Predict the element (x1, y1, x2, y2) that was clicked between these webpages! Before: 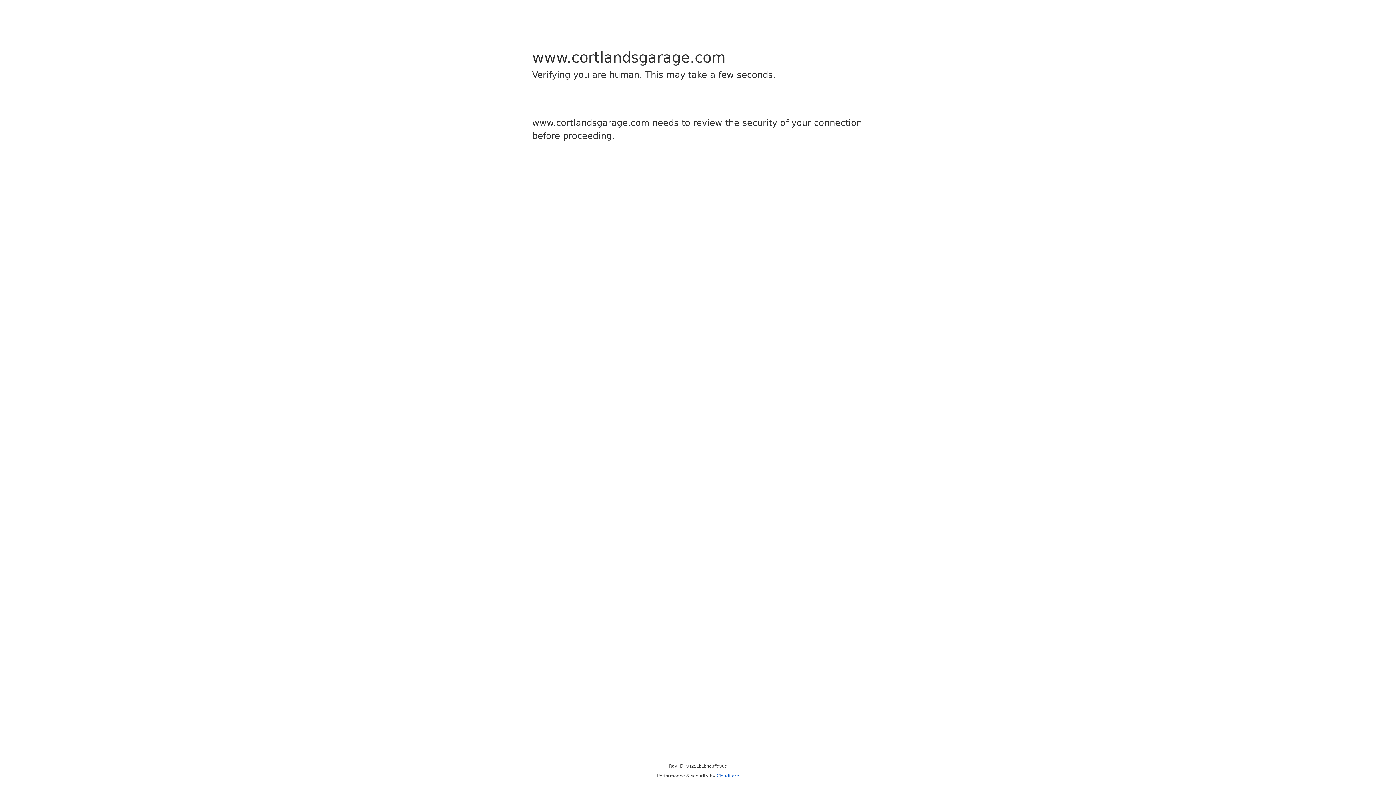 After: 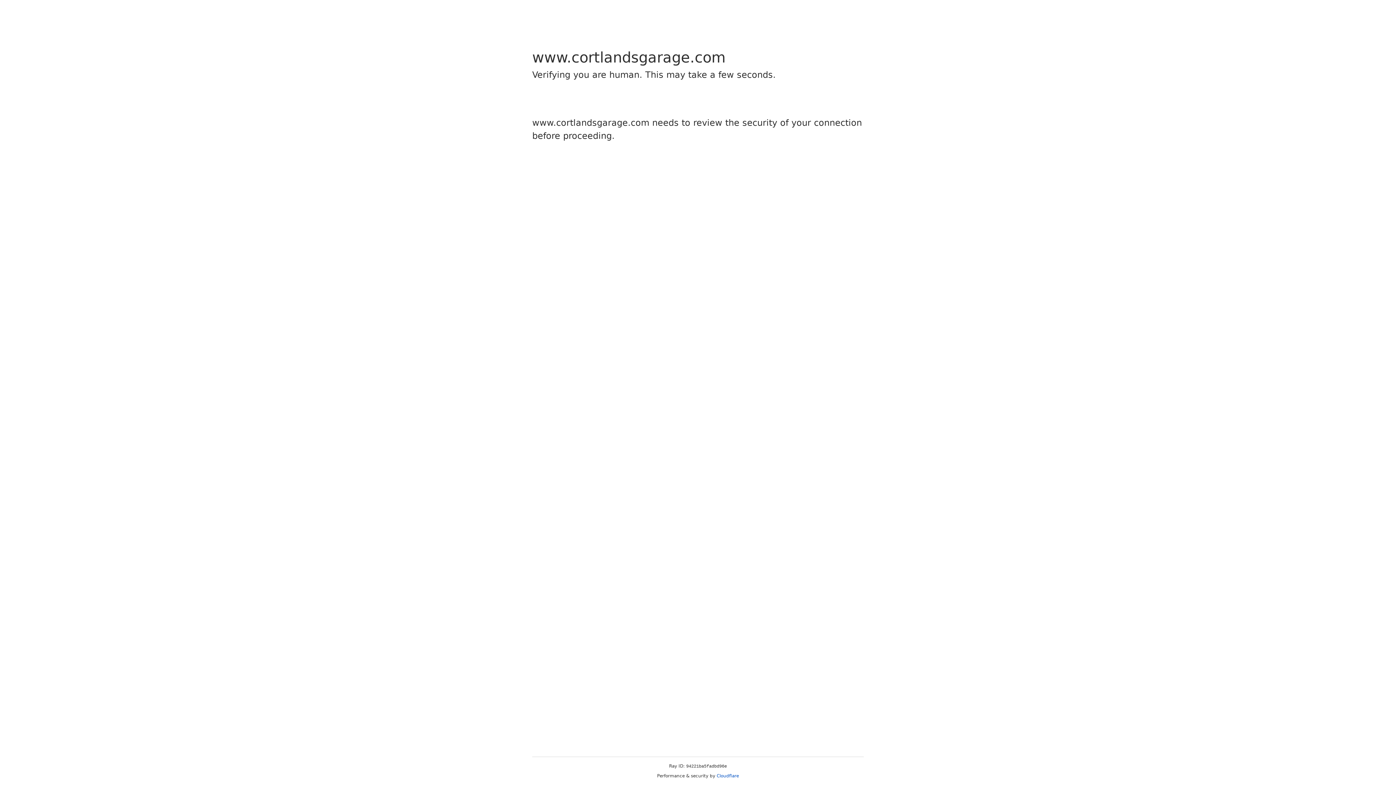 Action: label: Cloudflare bbox: (716, 773, 739, 778)